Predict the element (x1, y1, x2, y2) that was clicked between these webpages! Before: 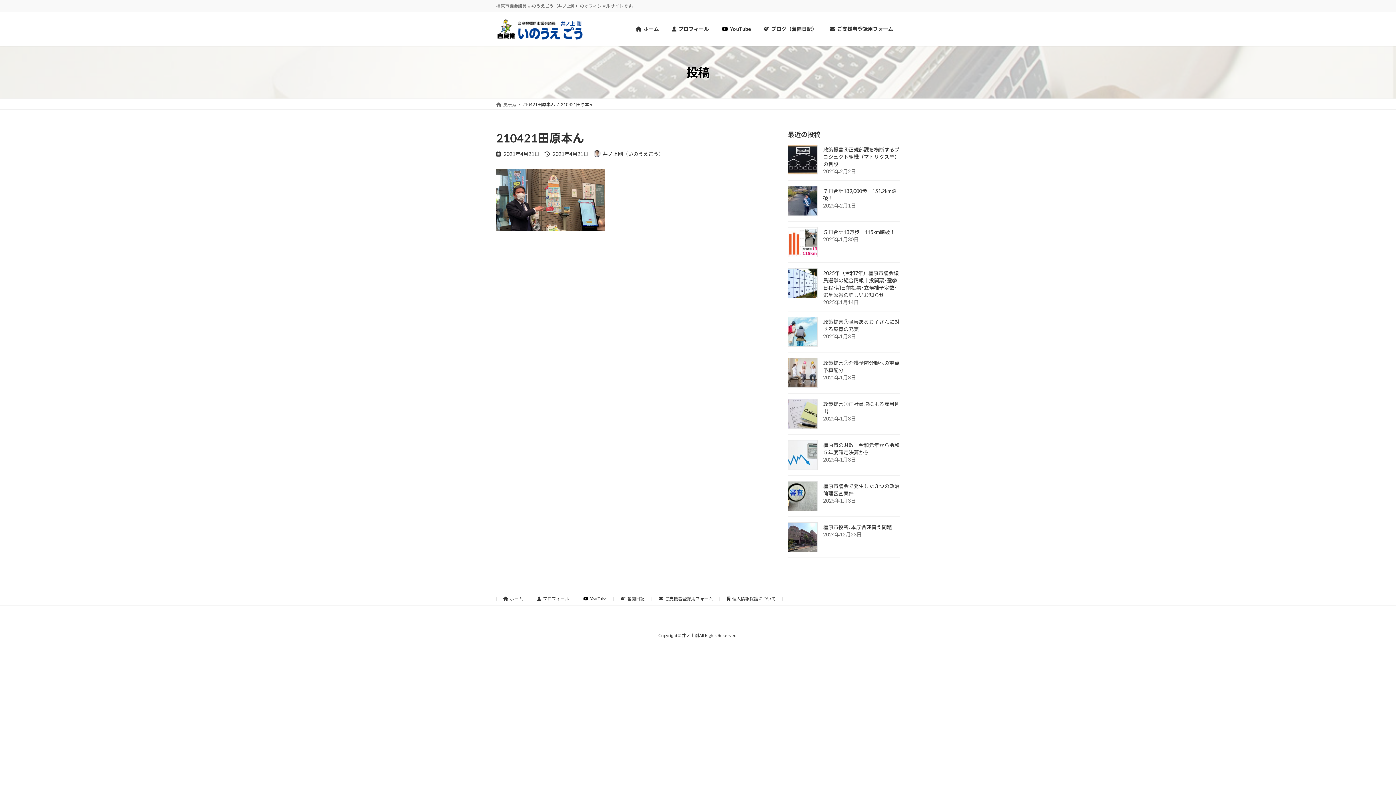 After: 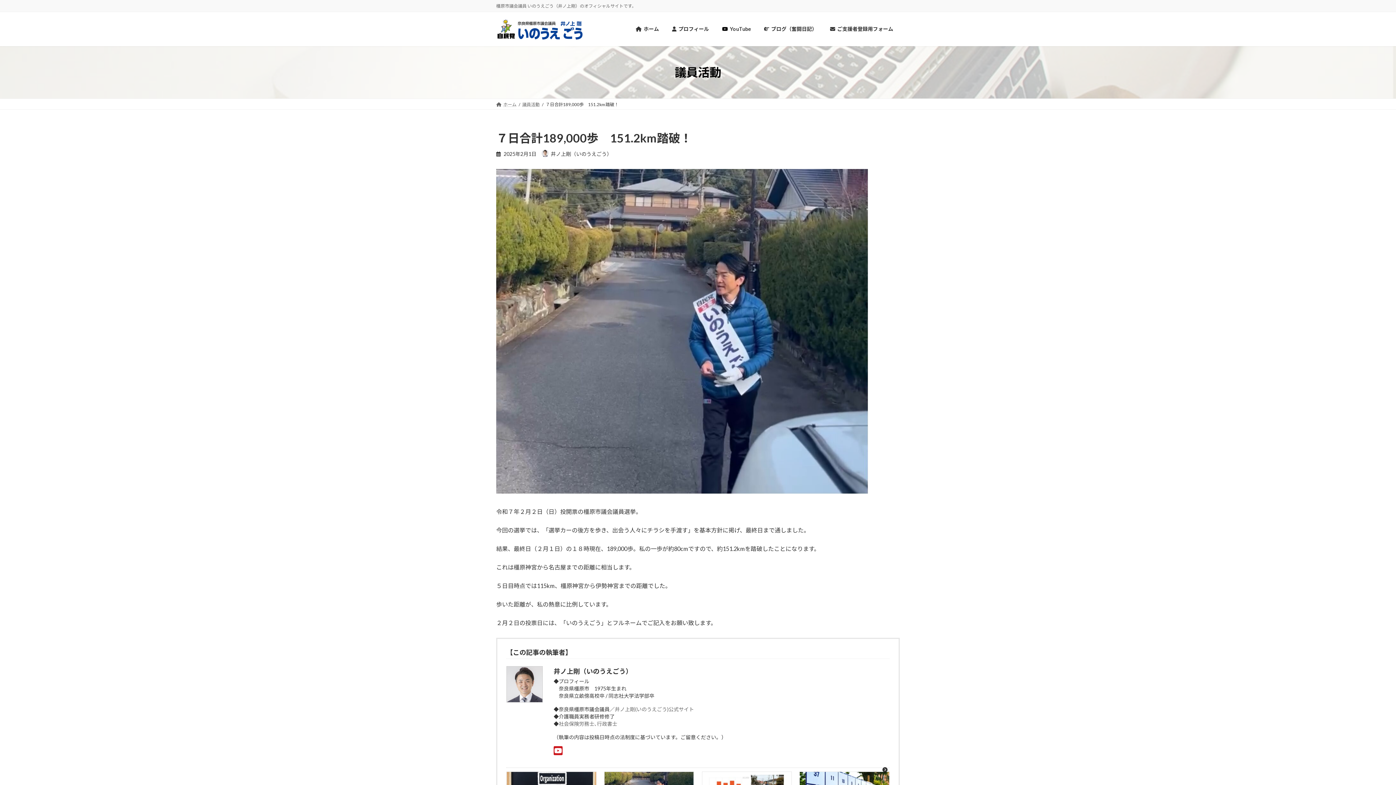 Action: bbox: (788, 186, 817, 215)